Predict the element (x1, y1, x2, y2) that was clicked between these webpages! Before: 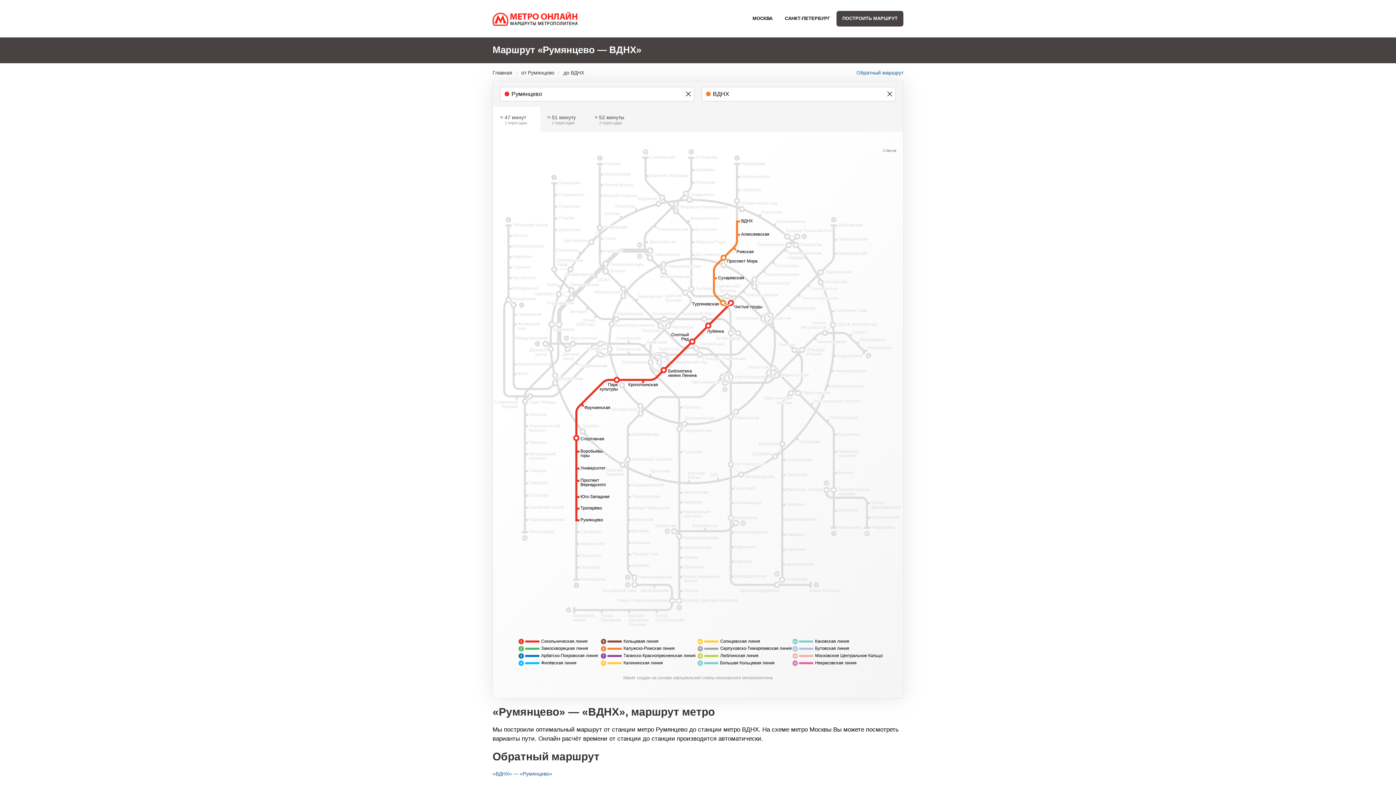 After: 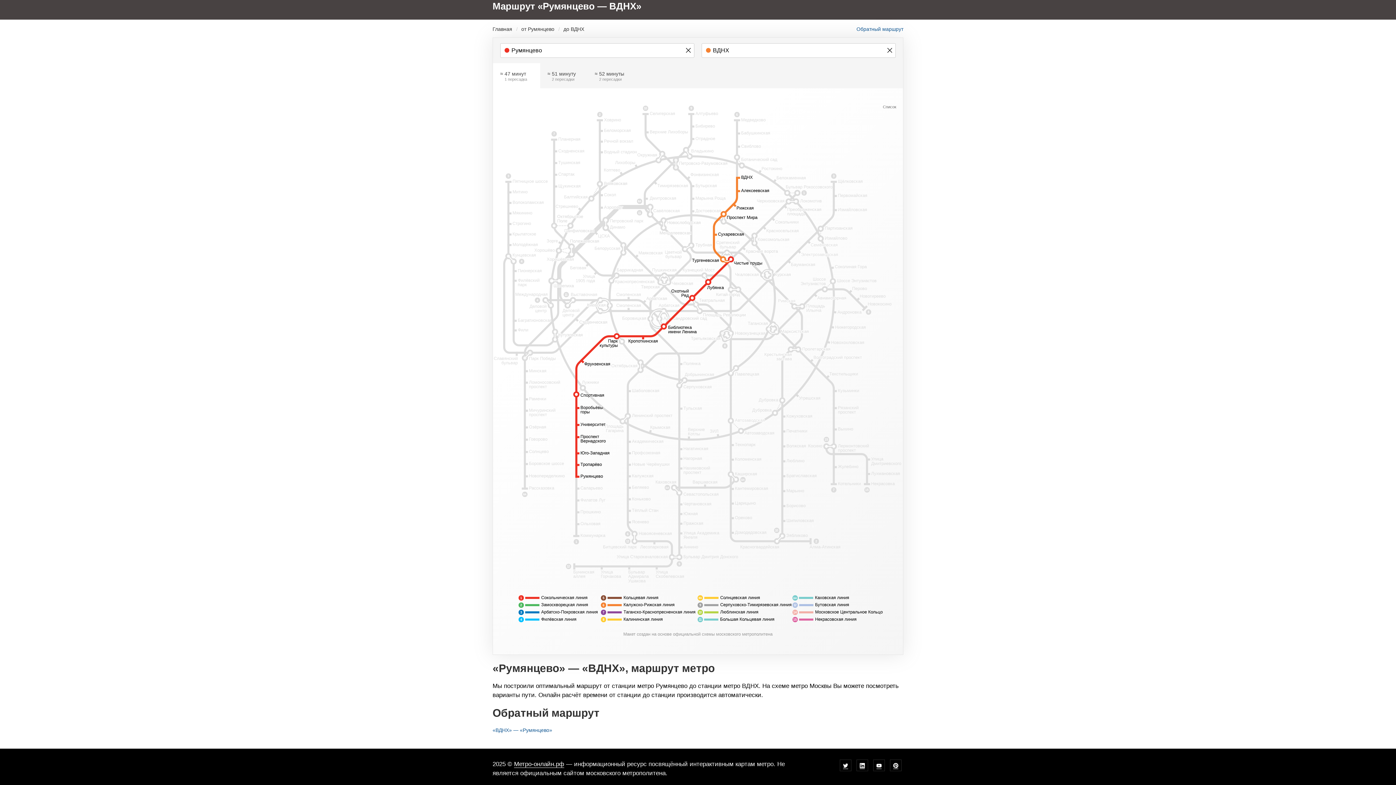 Action: bbox: (836, 10, 903, 26) label: ПОСТРОИТЬ МАРШРУТ